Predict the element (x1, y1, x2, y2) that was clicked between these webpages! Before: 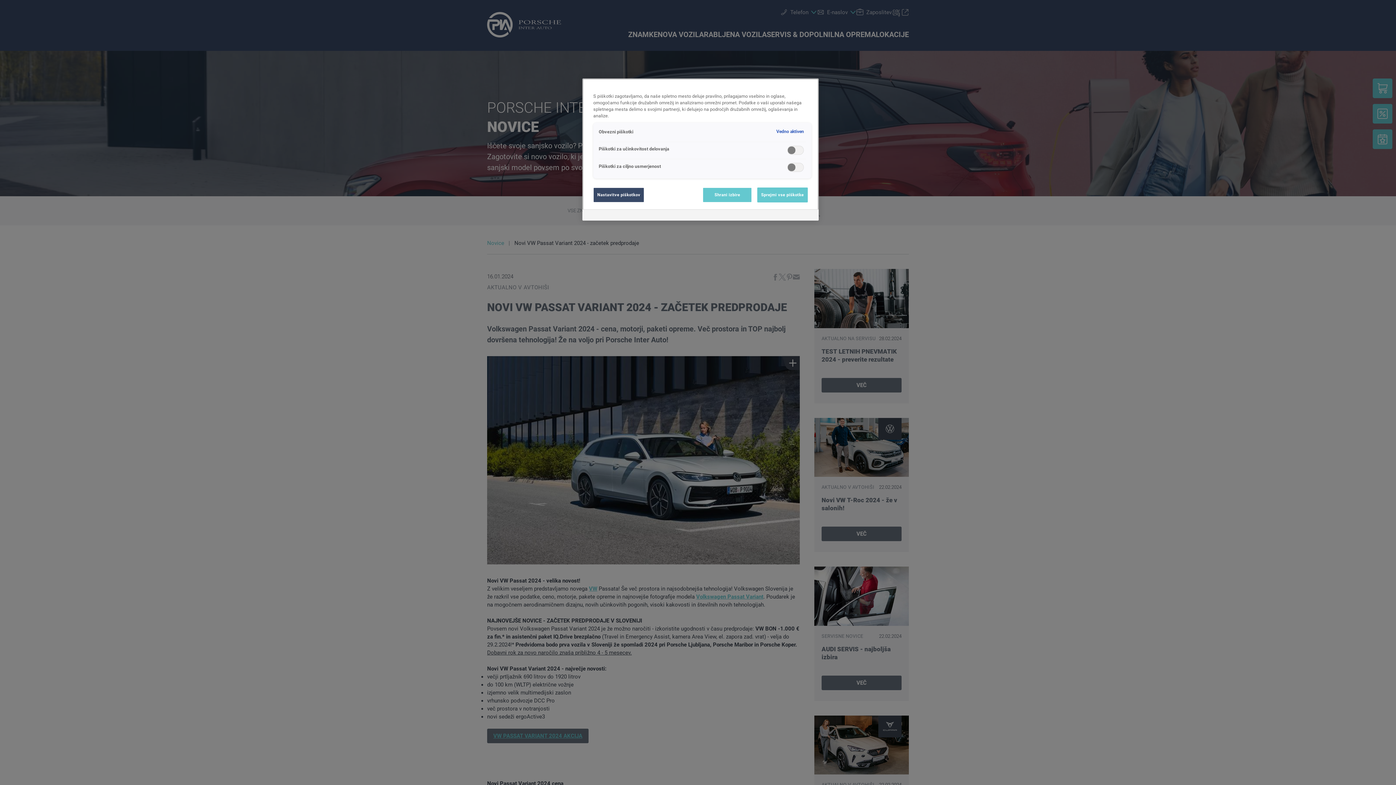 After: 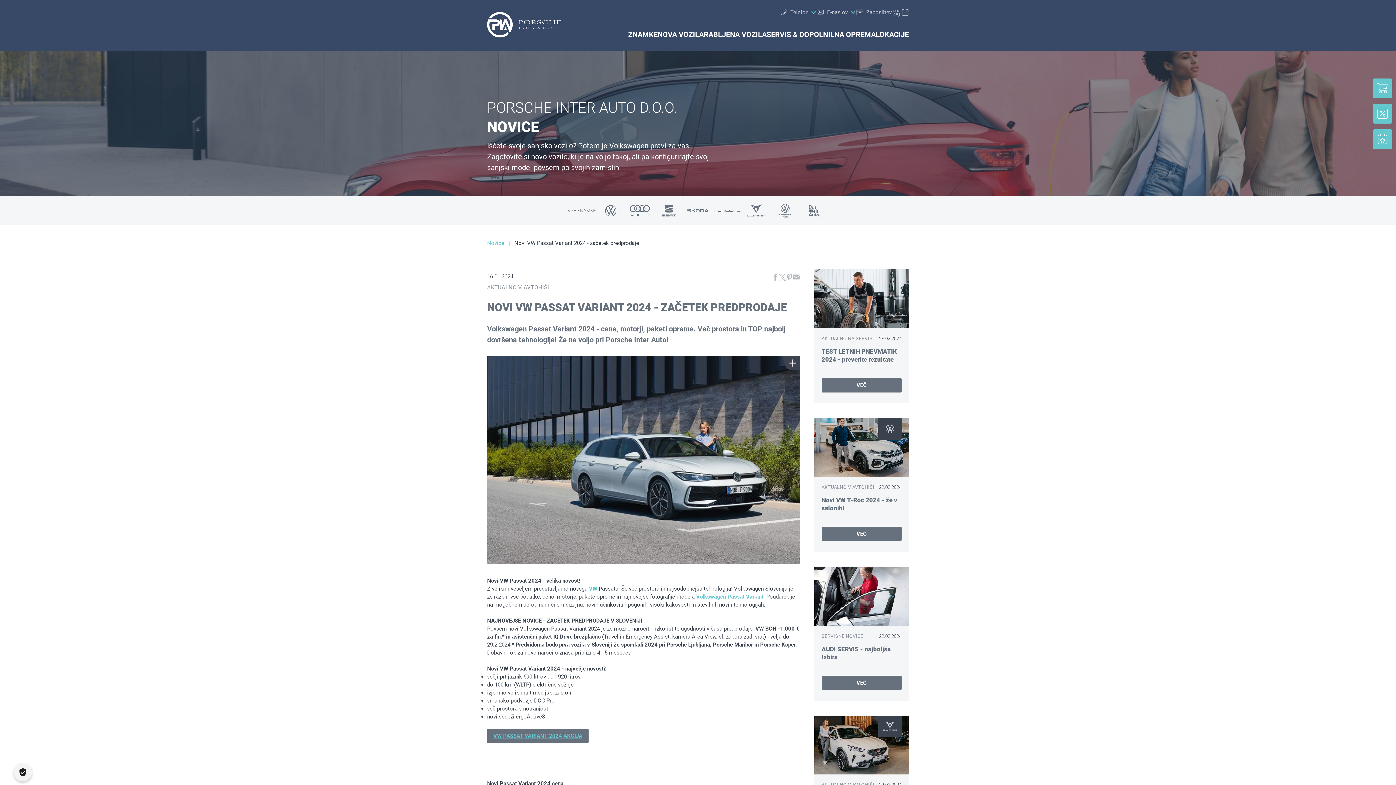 Action: bbox: (702, 187, 752, 202) label: Shrani izbire